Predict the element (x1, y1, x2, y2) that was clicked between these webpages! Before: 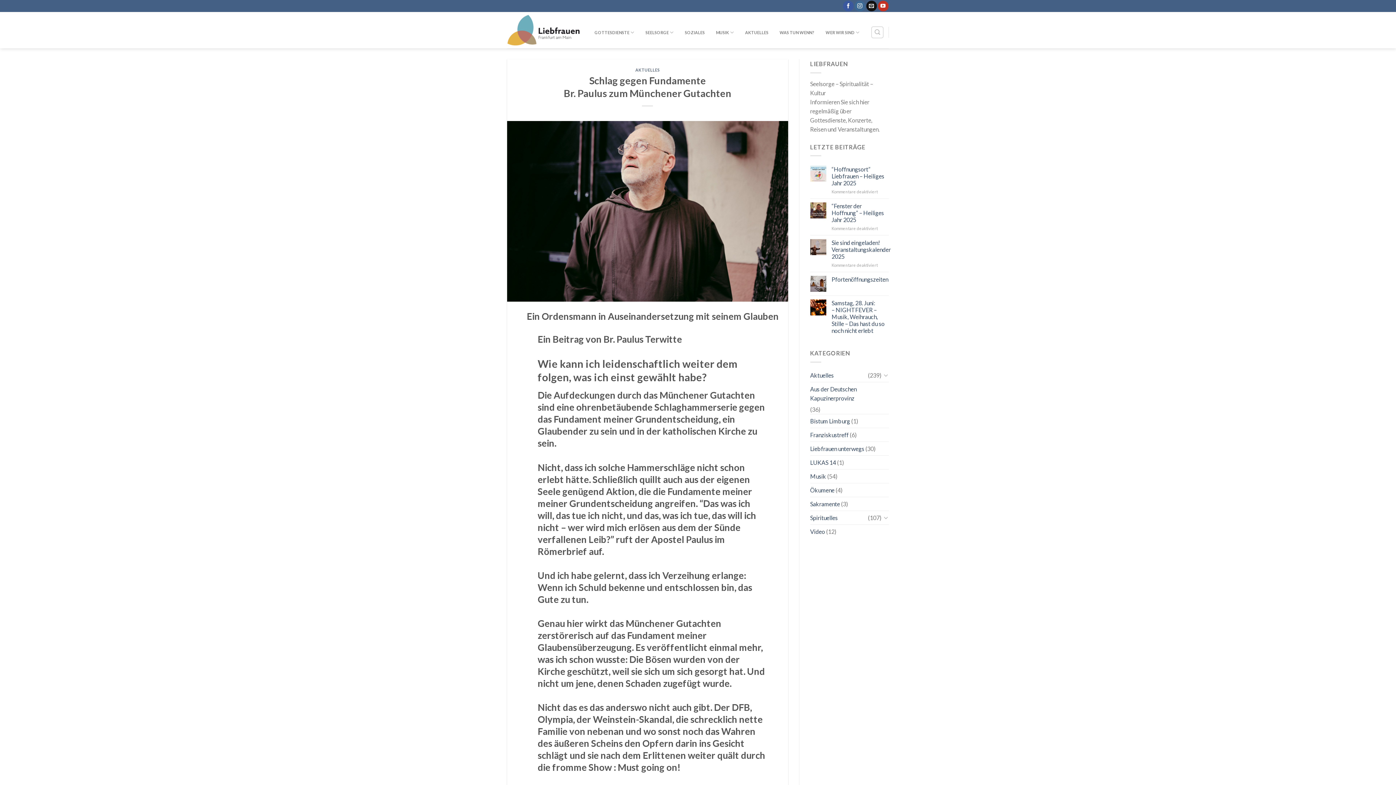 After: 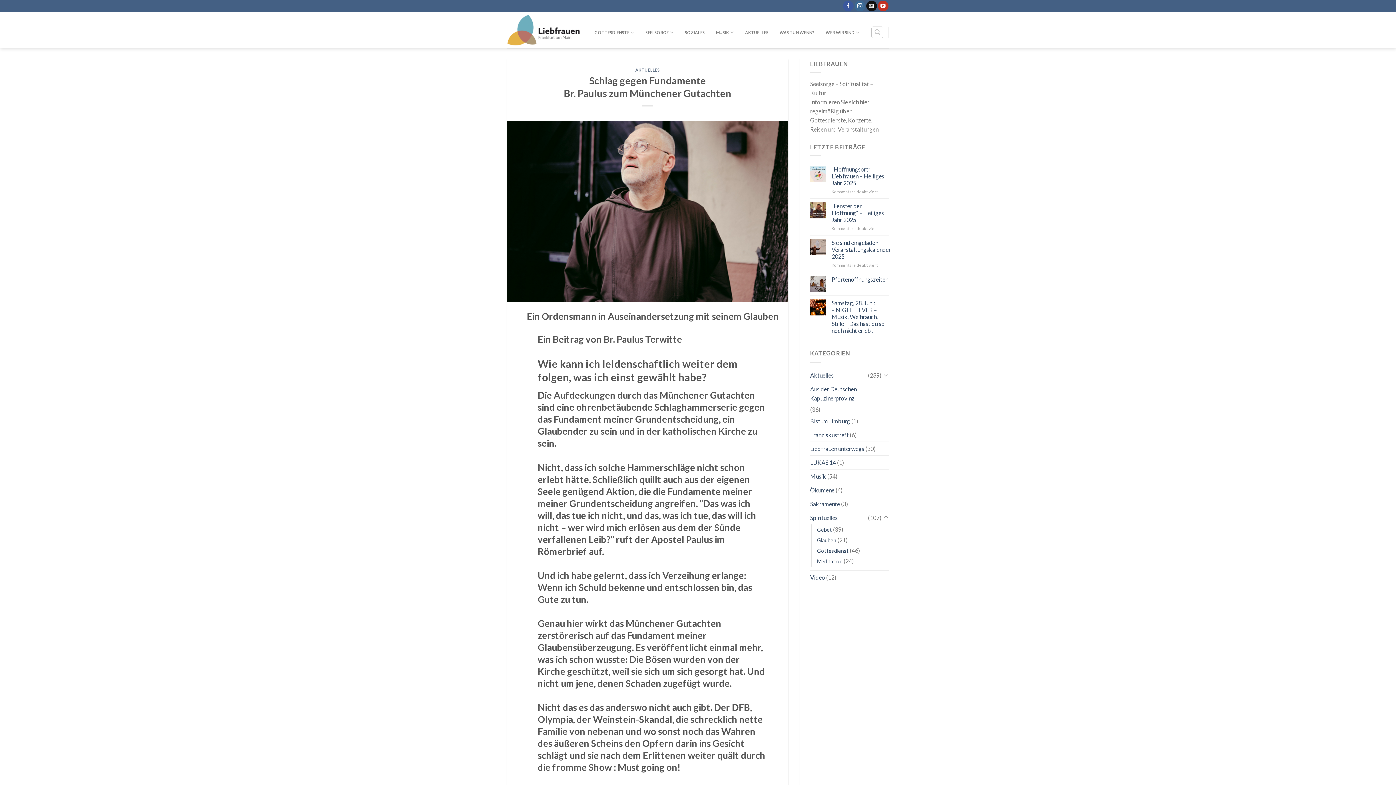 Action: bbox: (883, 513, 889, 522)